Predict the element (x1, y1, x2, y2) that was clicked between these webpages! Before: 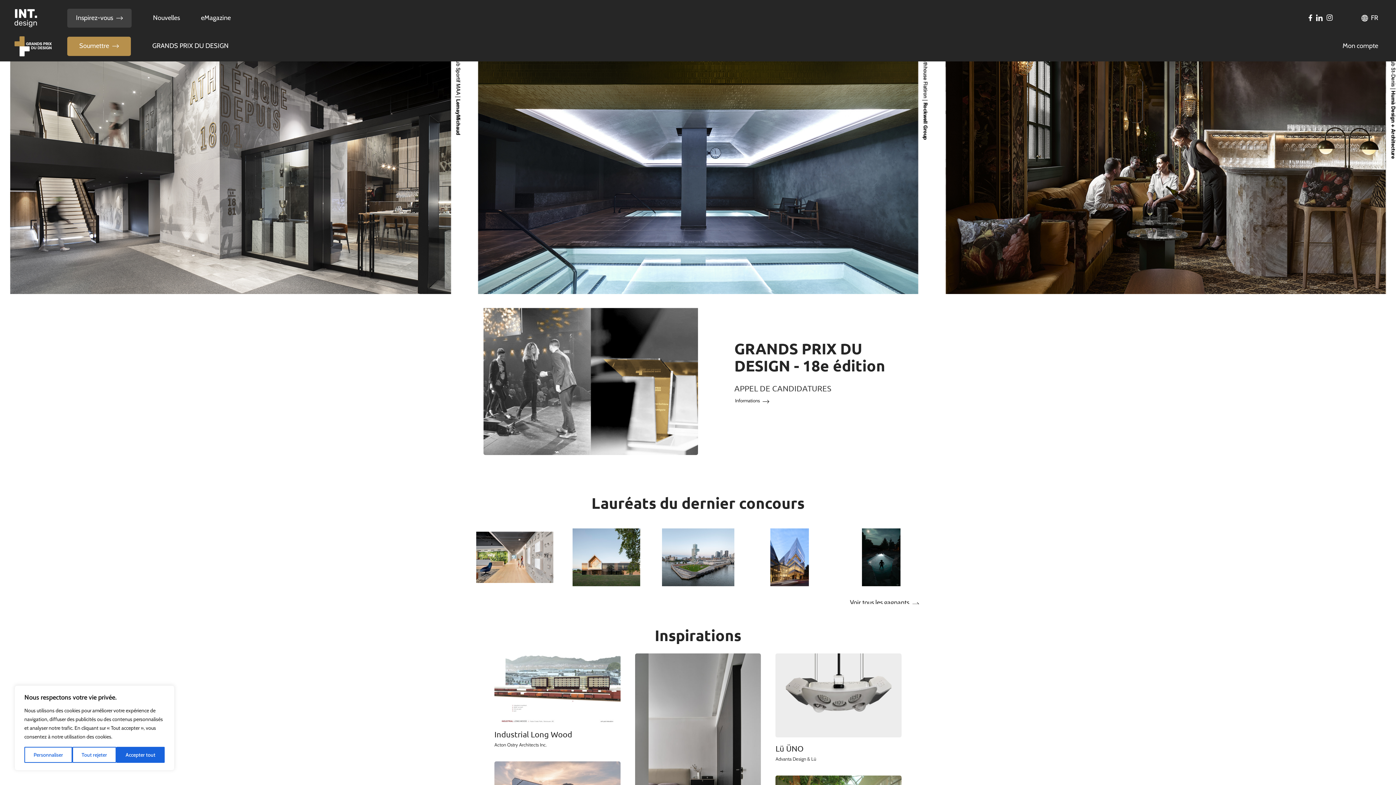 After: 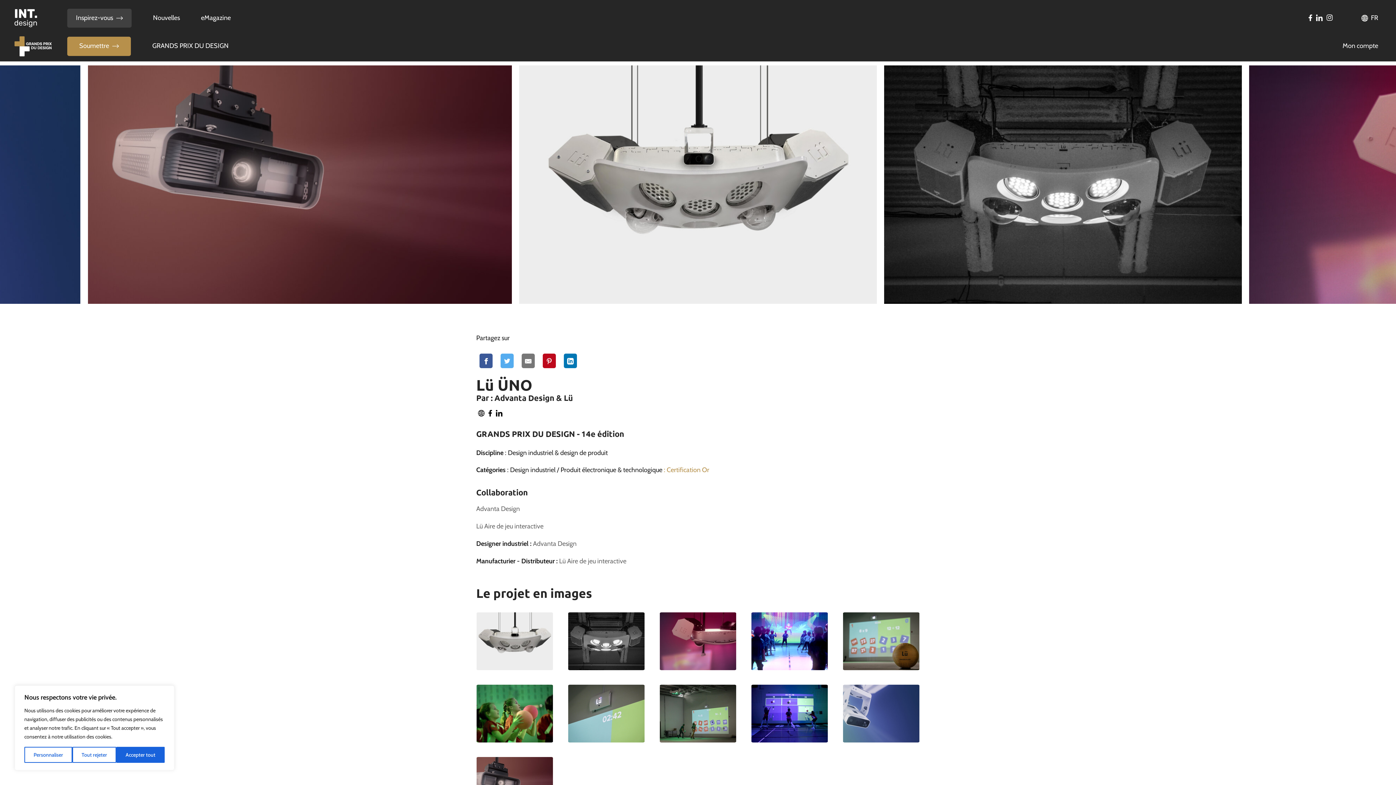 Action: bbox: (775, 691, 901, 769) label: Lü ÜNO

Advanta Design & Lü